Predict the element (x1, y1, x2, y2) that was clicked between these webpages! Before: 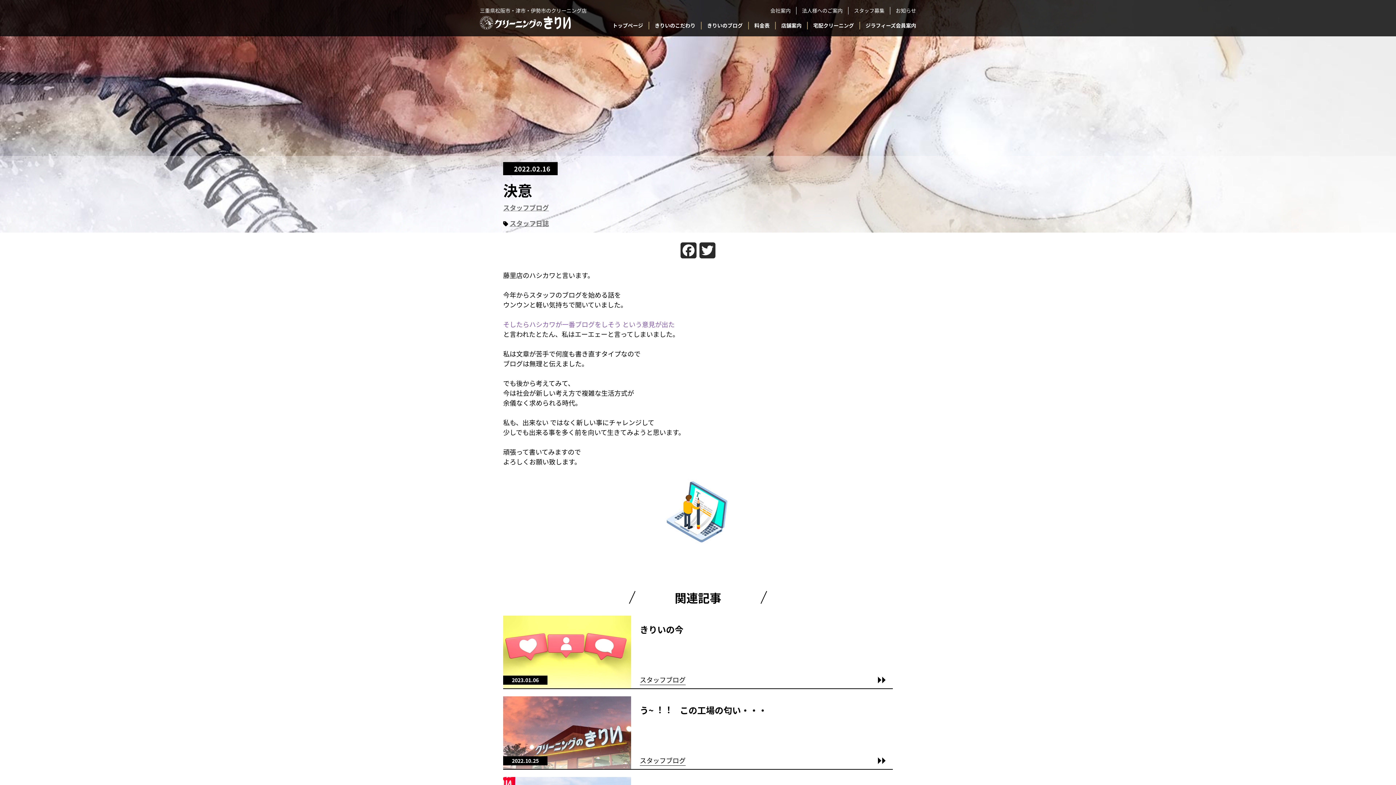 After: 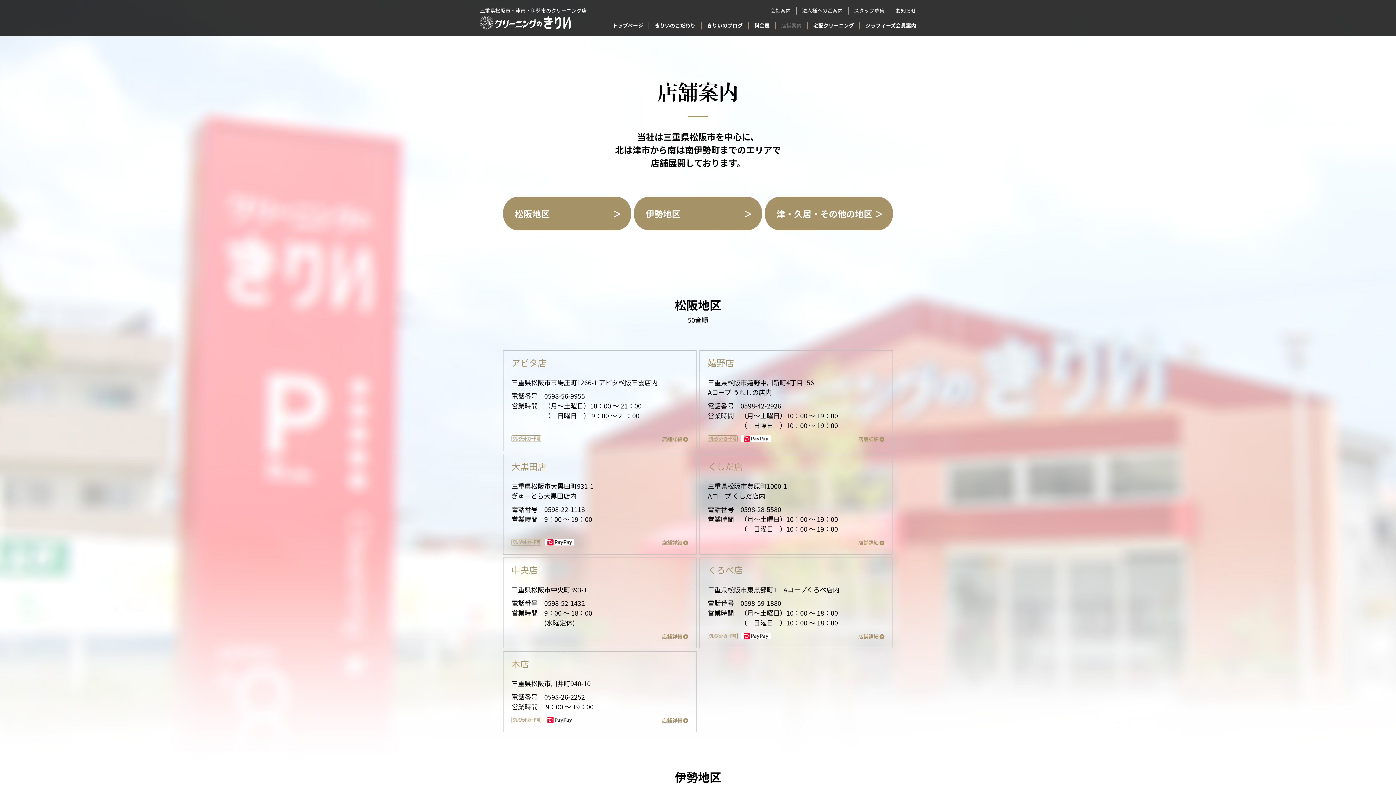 Action: bbox: (781, 21, 801, 29) label: 店舗案内